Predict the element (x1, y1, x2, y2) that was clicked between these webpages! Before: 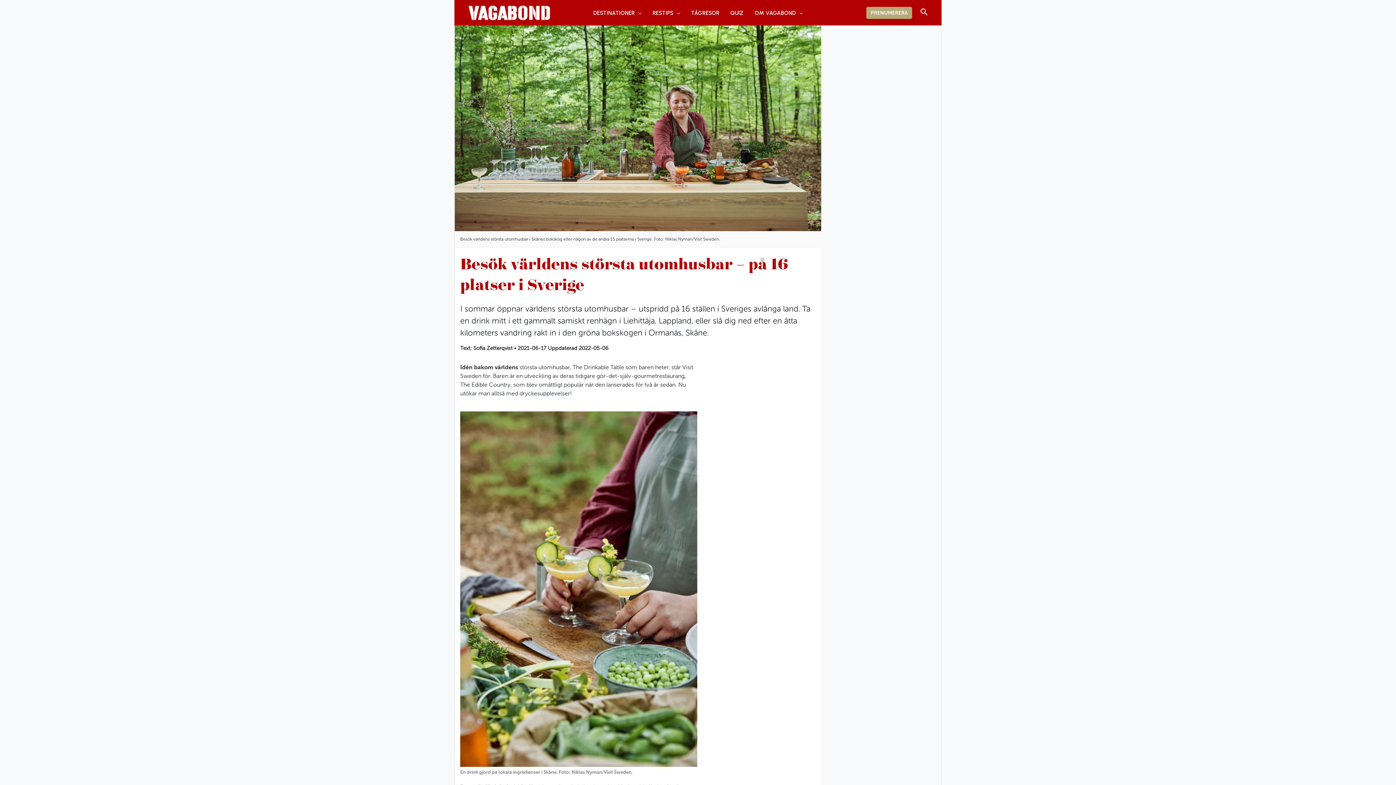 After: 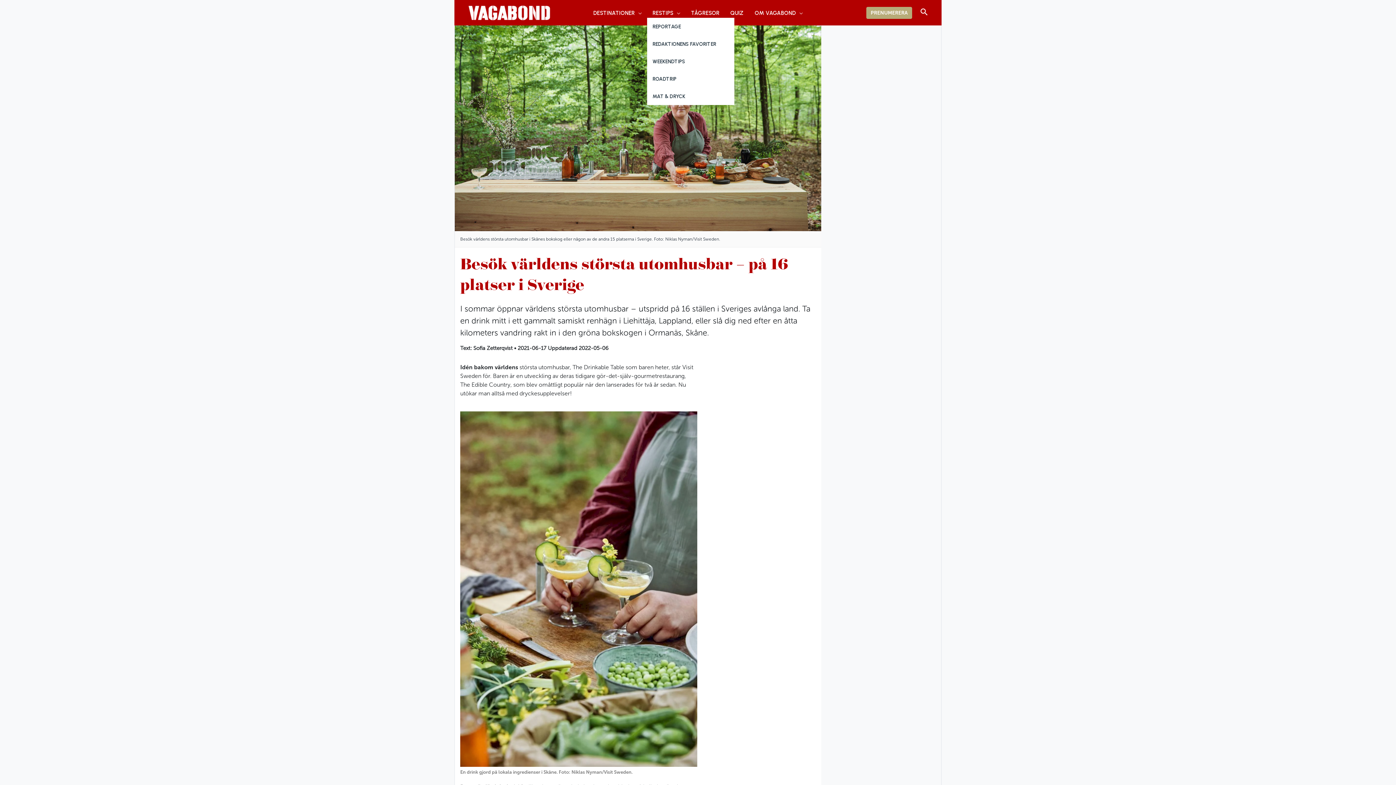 Action: bbox: (647, 8, 685, 17) label: RESTIPS